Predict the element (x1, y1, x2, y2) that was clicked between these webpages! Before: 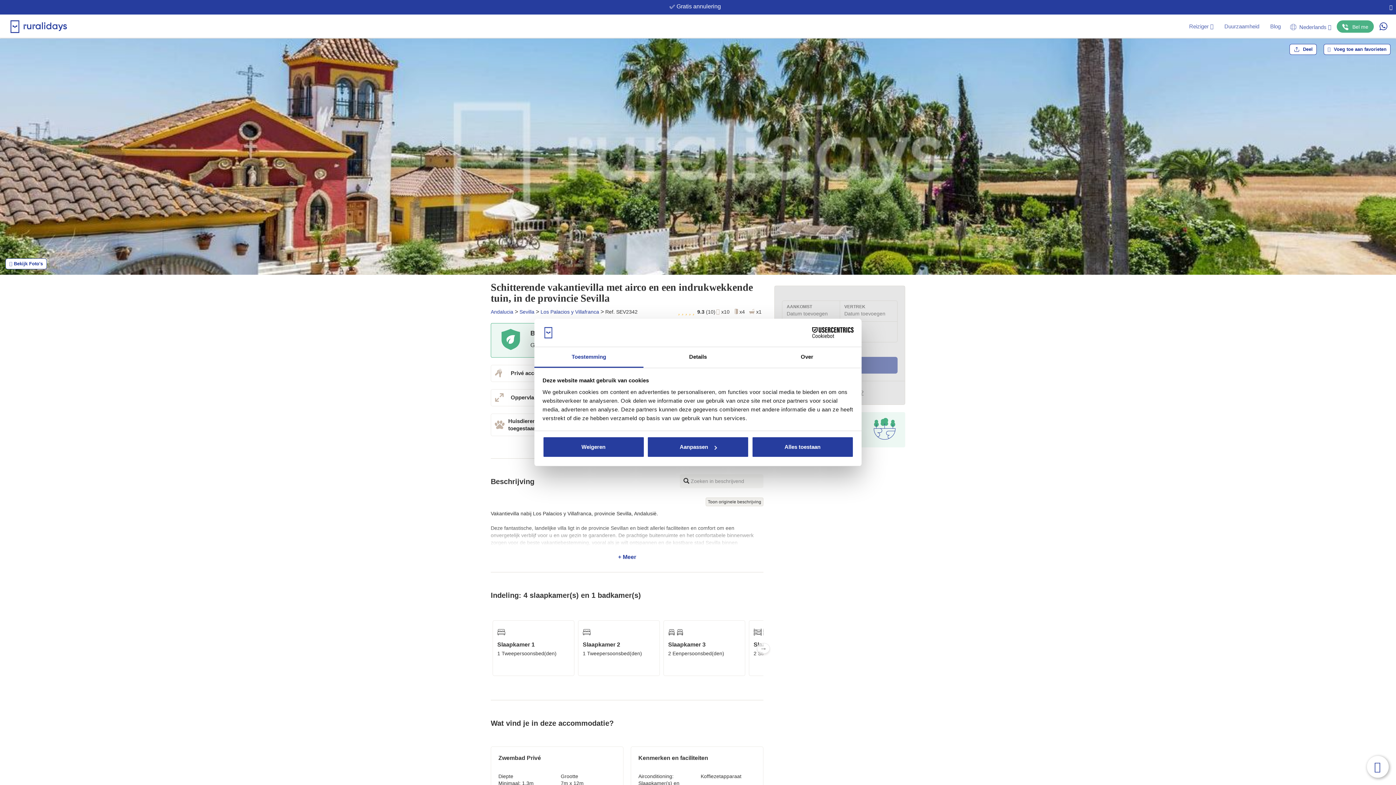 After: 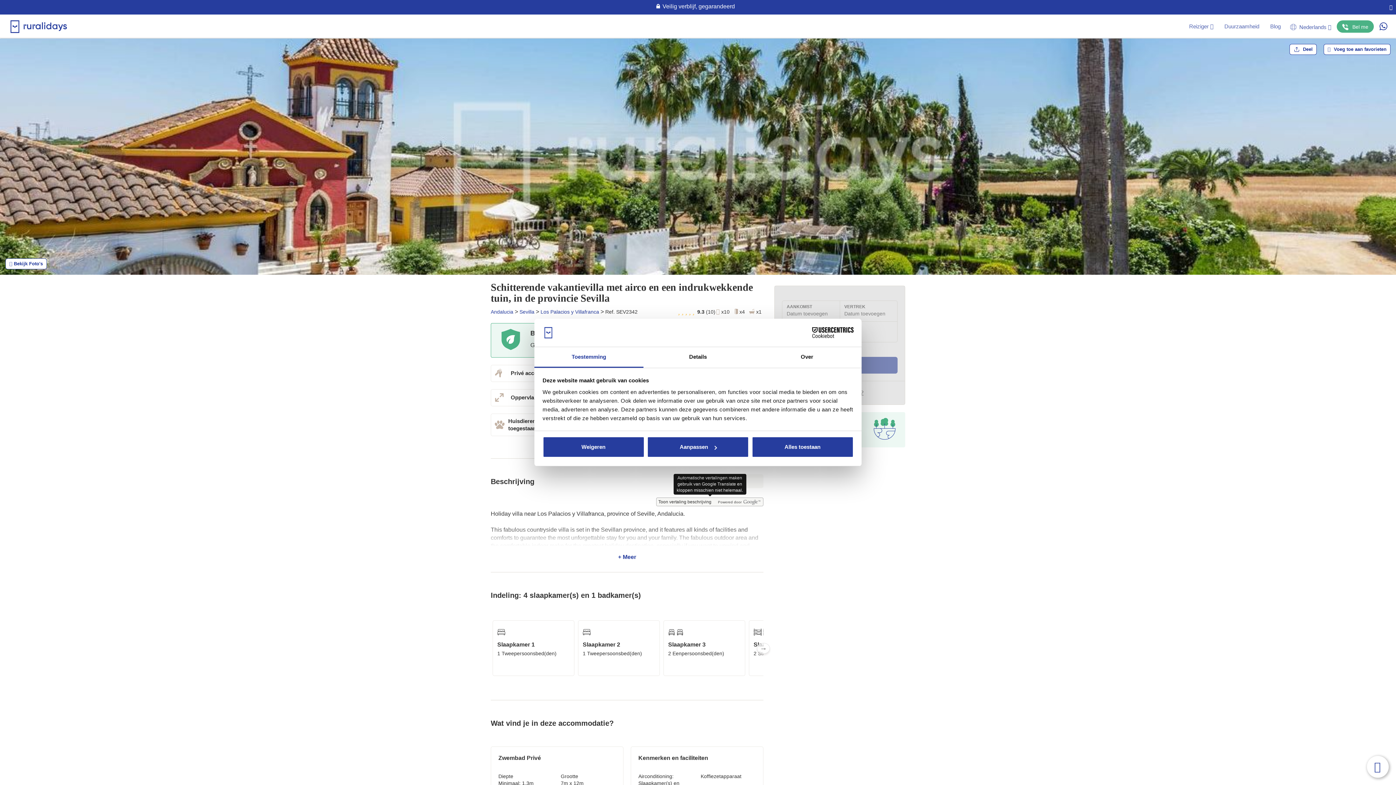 Action: label: Toon originele beschrijving bbox: (705, 497, 763, 506)